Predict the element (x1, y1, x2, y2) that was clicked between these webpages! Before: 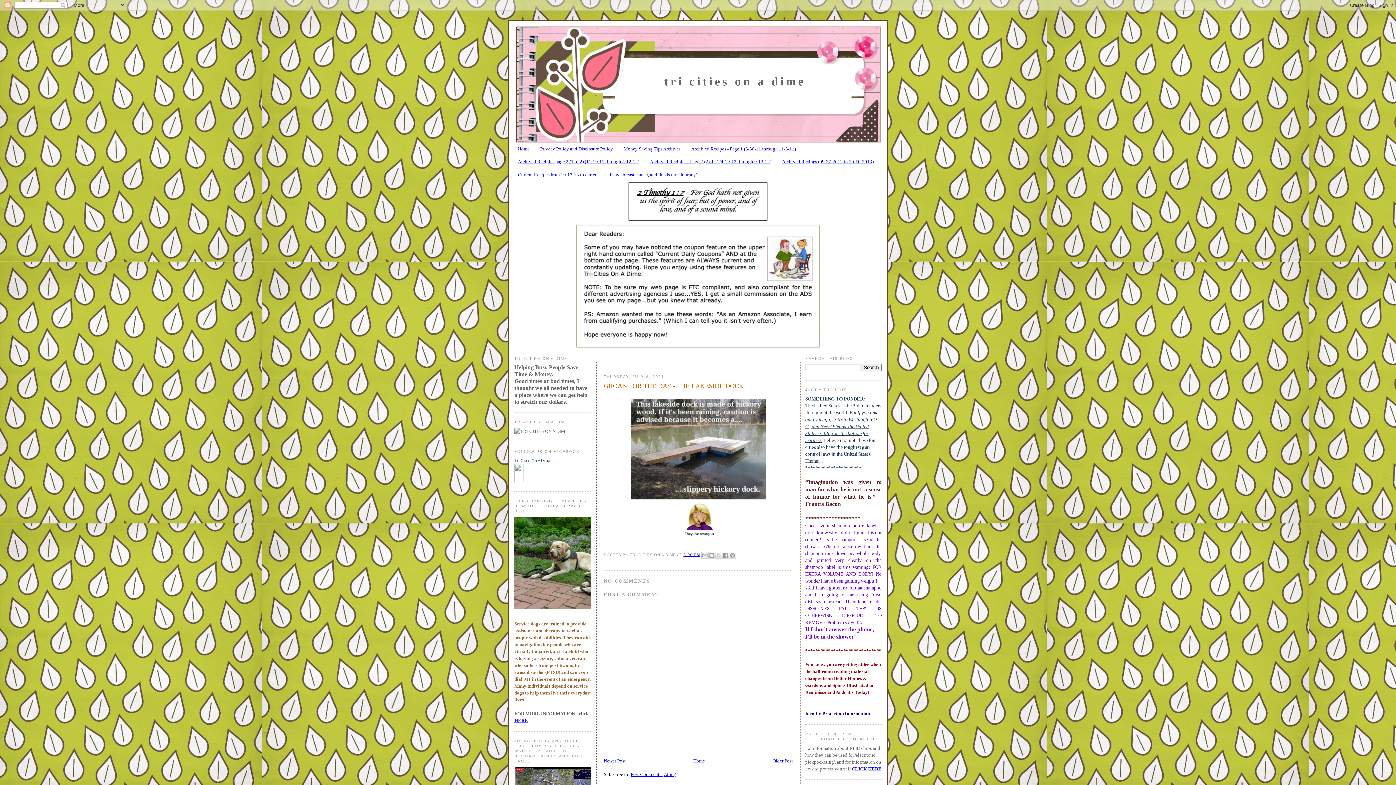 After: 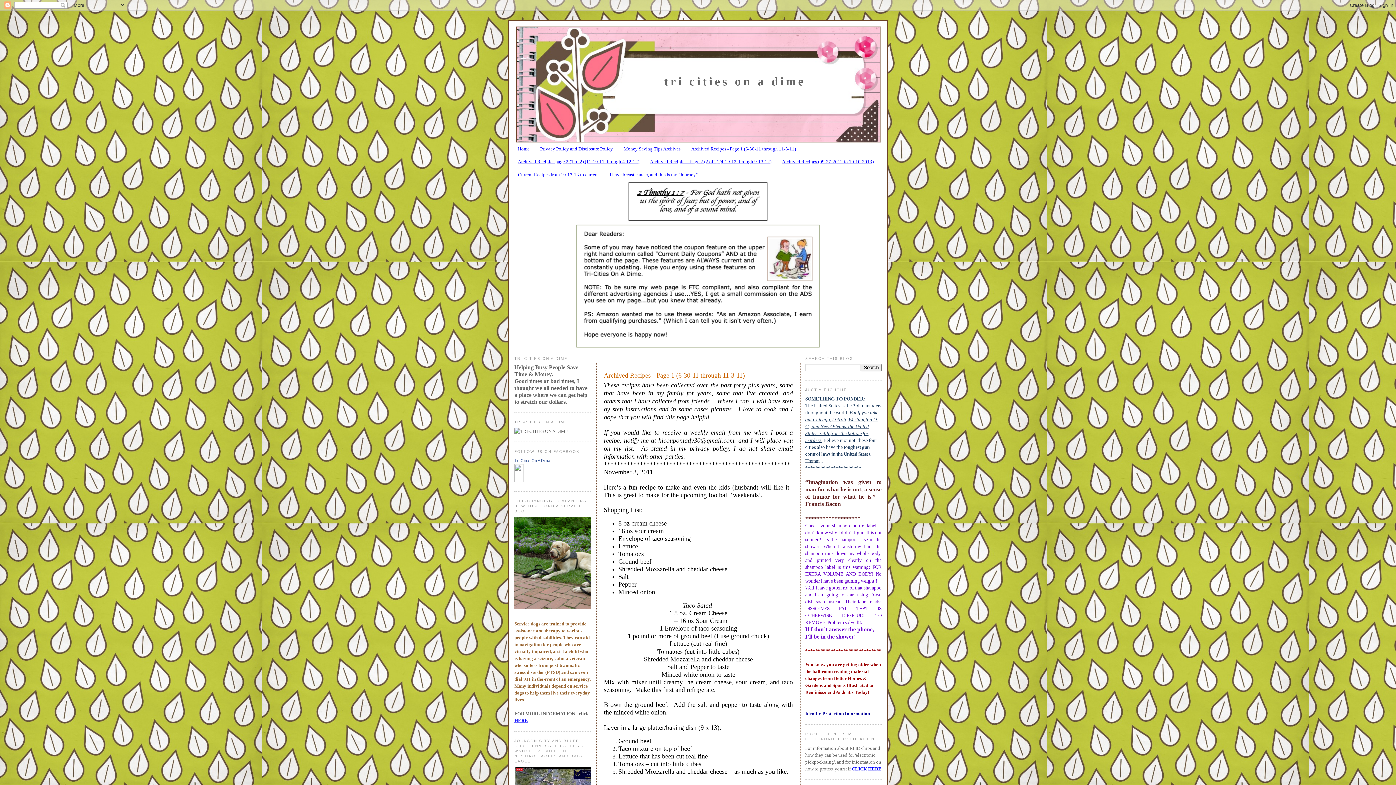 Action: label: Archived Recipes - Page 1 (6-30-11 through 11-3-11) bbox: (691, 146, 796, 151)